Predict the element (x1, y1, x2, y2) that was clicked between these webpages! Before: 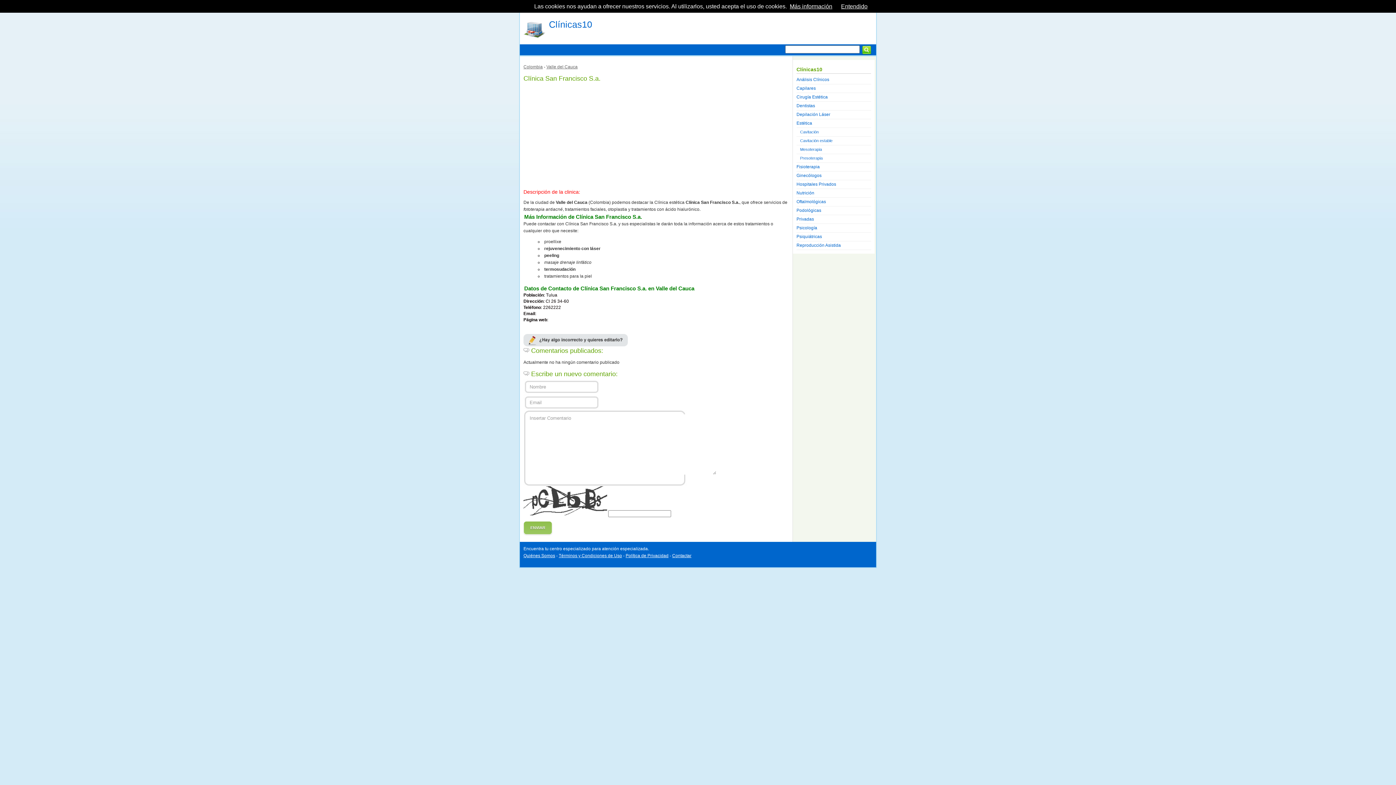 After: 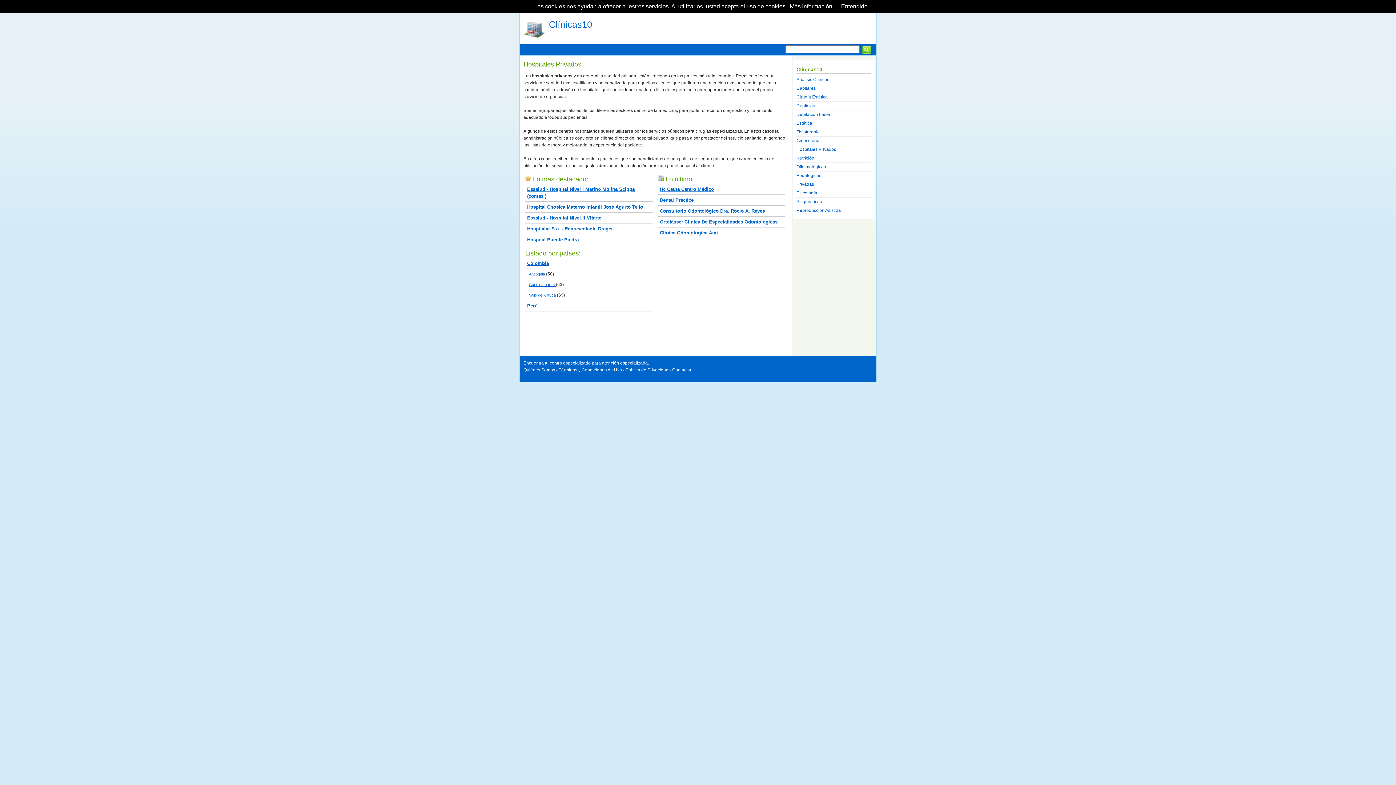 Action: label: Hospitales Privados bbox: (796, 180, 871, 189)